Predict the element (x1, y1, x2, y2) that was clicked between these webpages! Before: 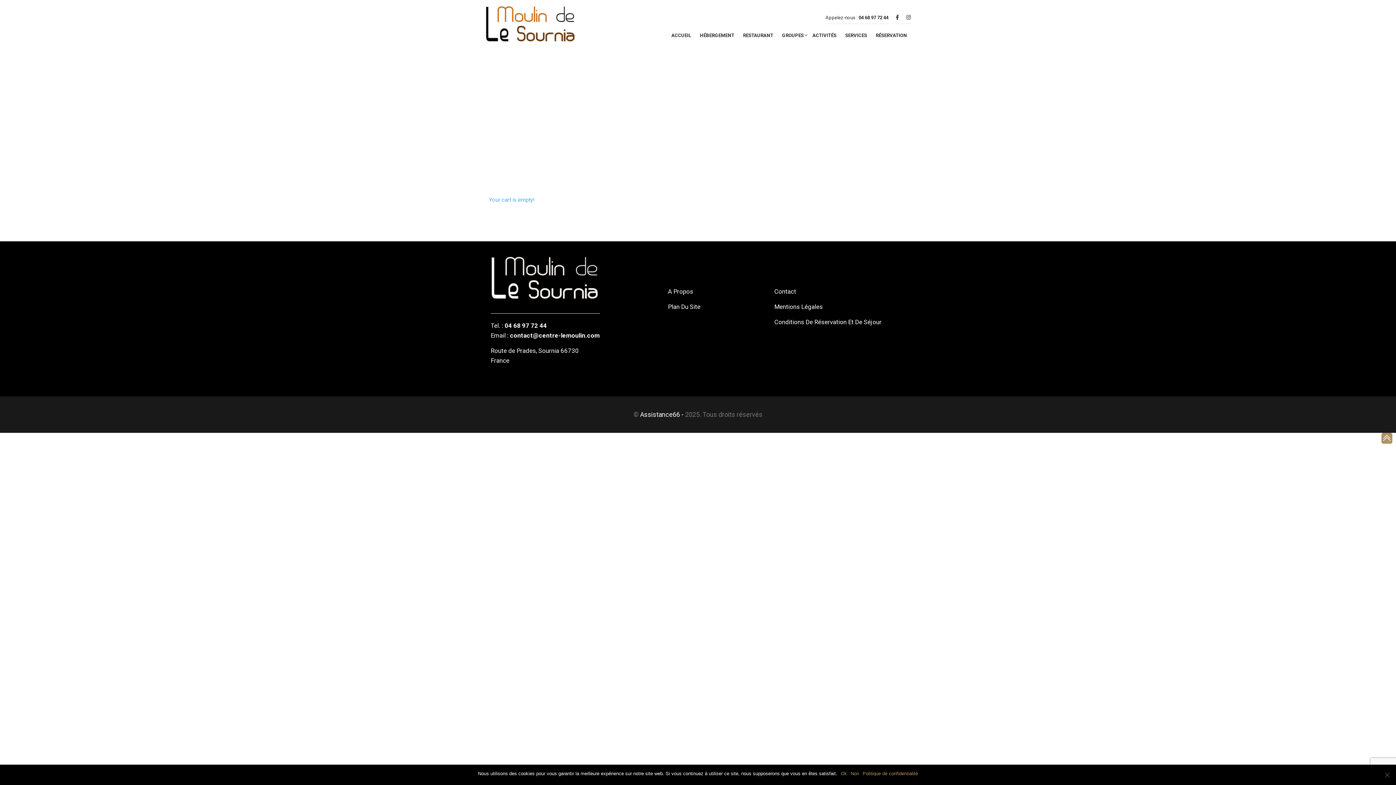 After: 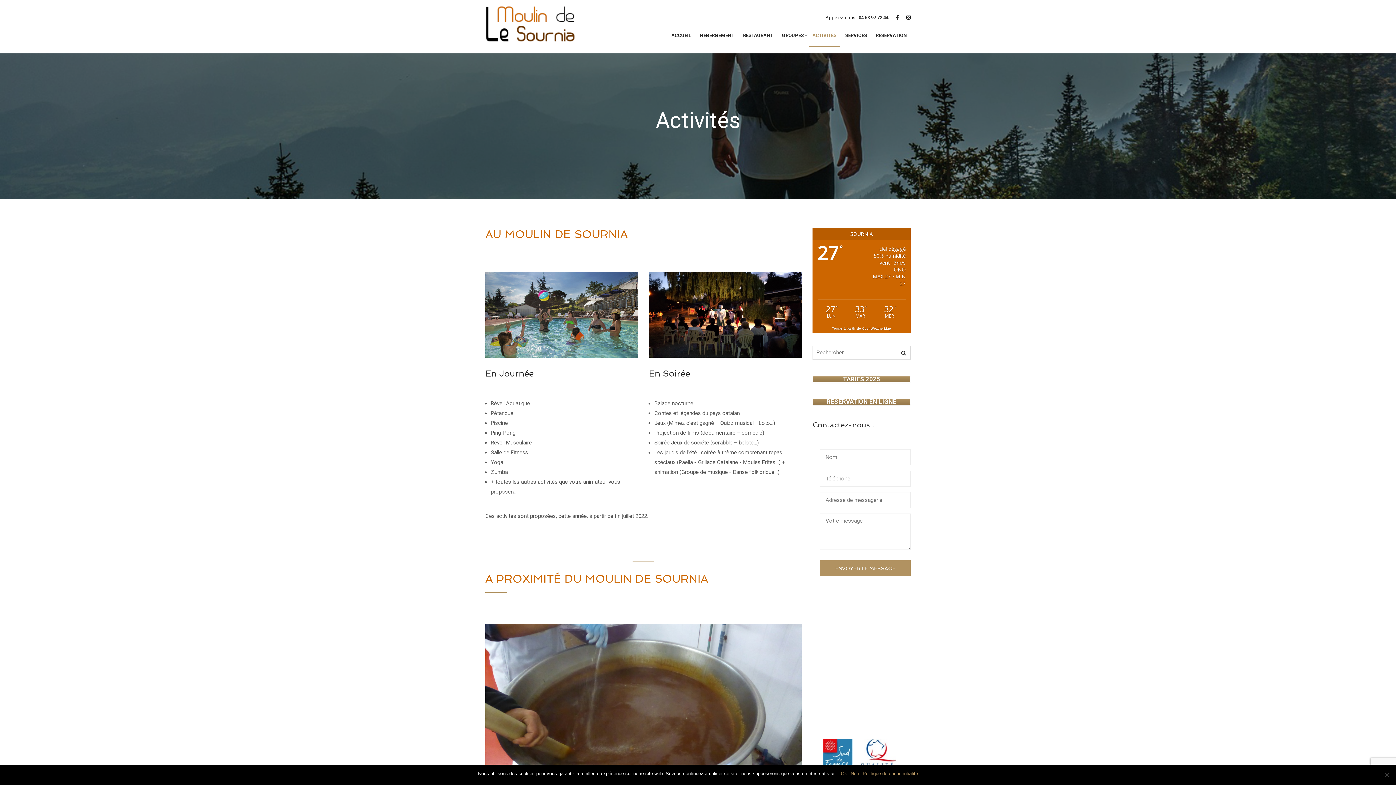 Action: label: ACTIVITÉS bbox: (809, 24, 840, 38)